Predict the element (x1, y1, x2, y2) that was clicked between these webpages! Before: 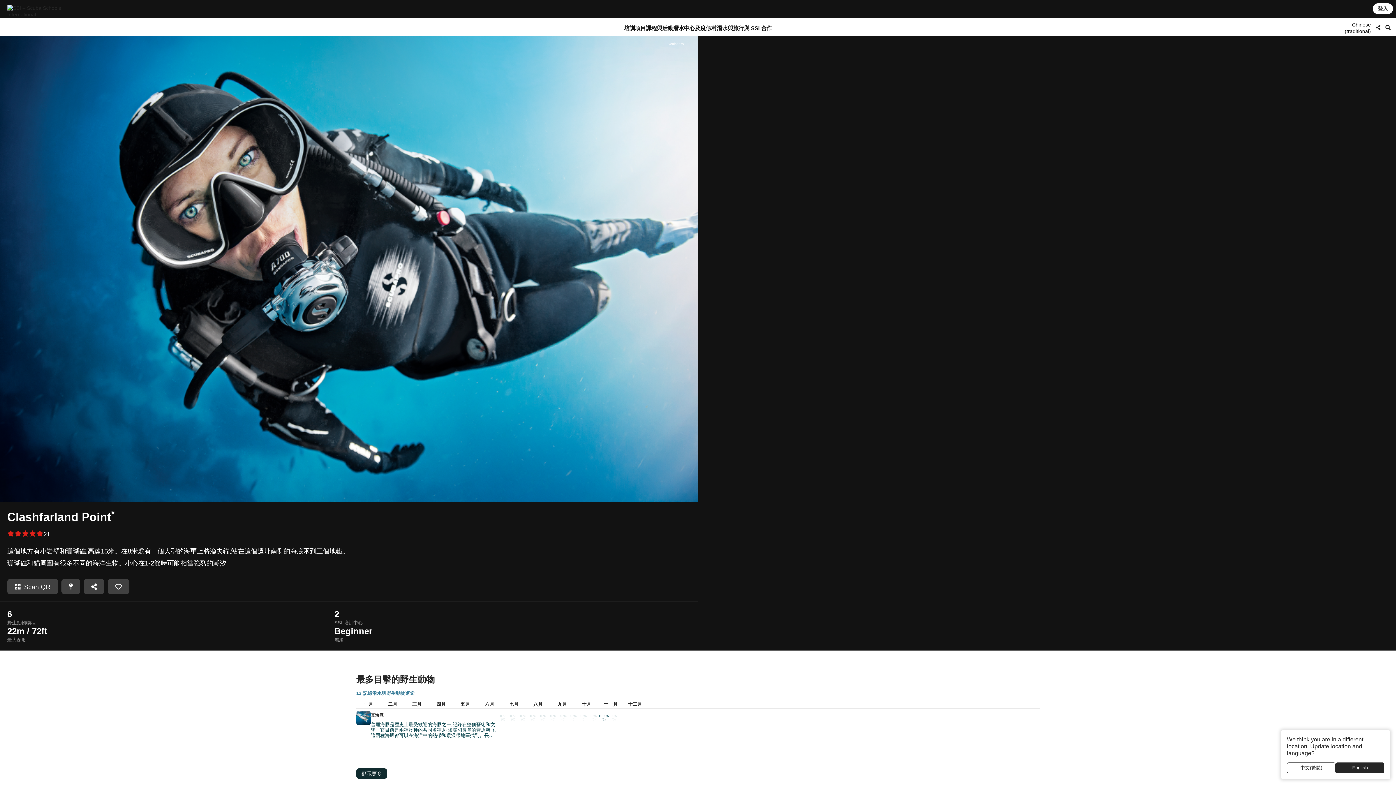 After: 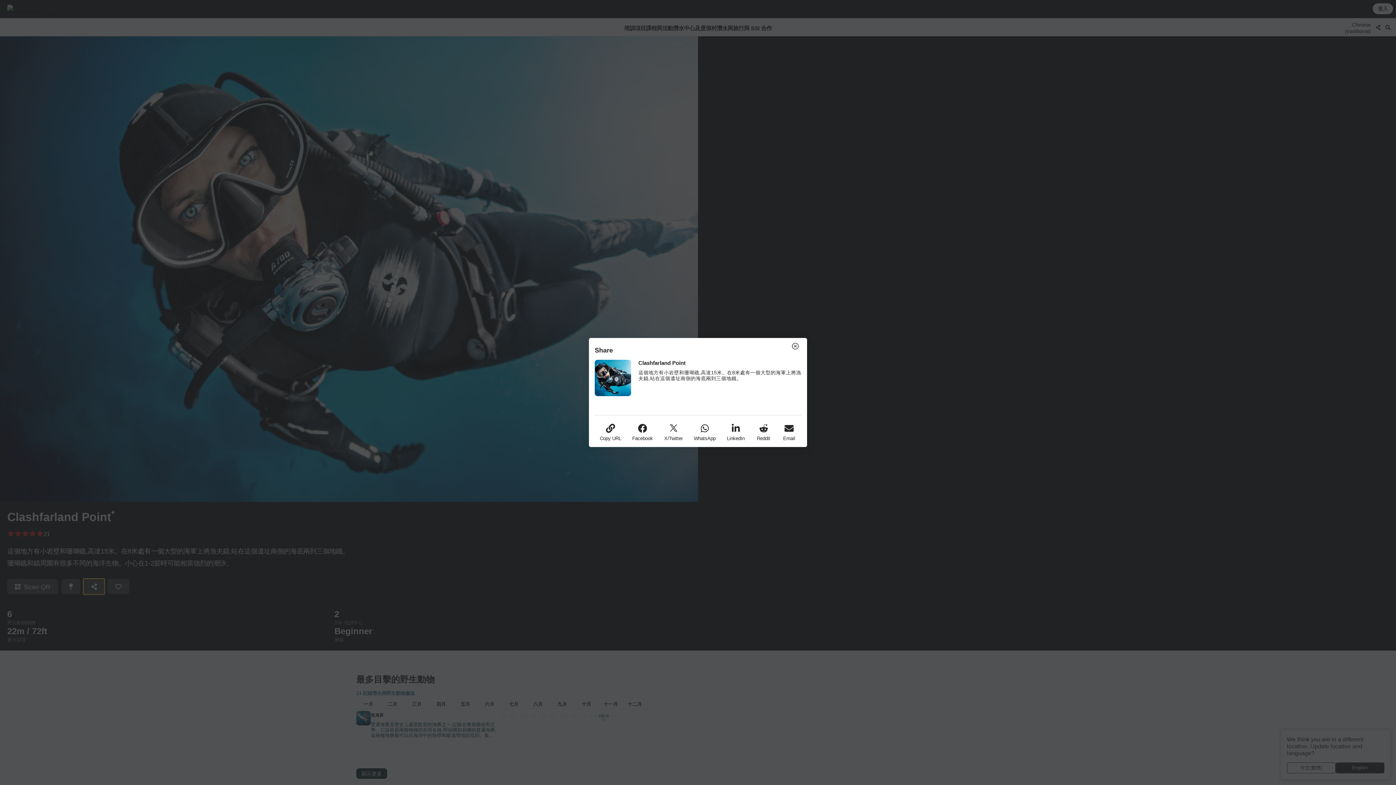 Action: bbox: (83, 579, 104, 594)